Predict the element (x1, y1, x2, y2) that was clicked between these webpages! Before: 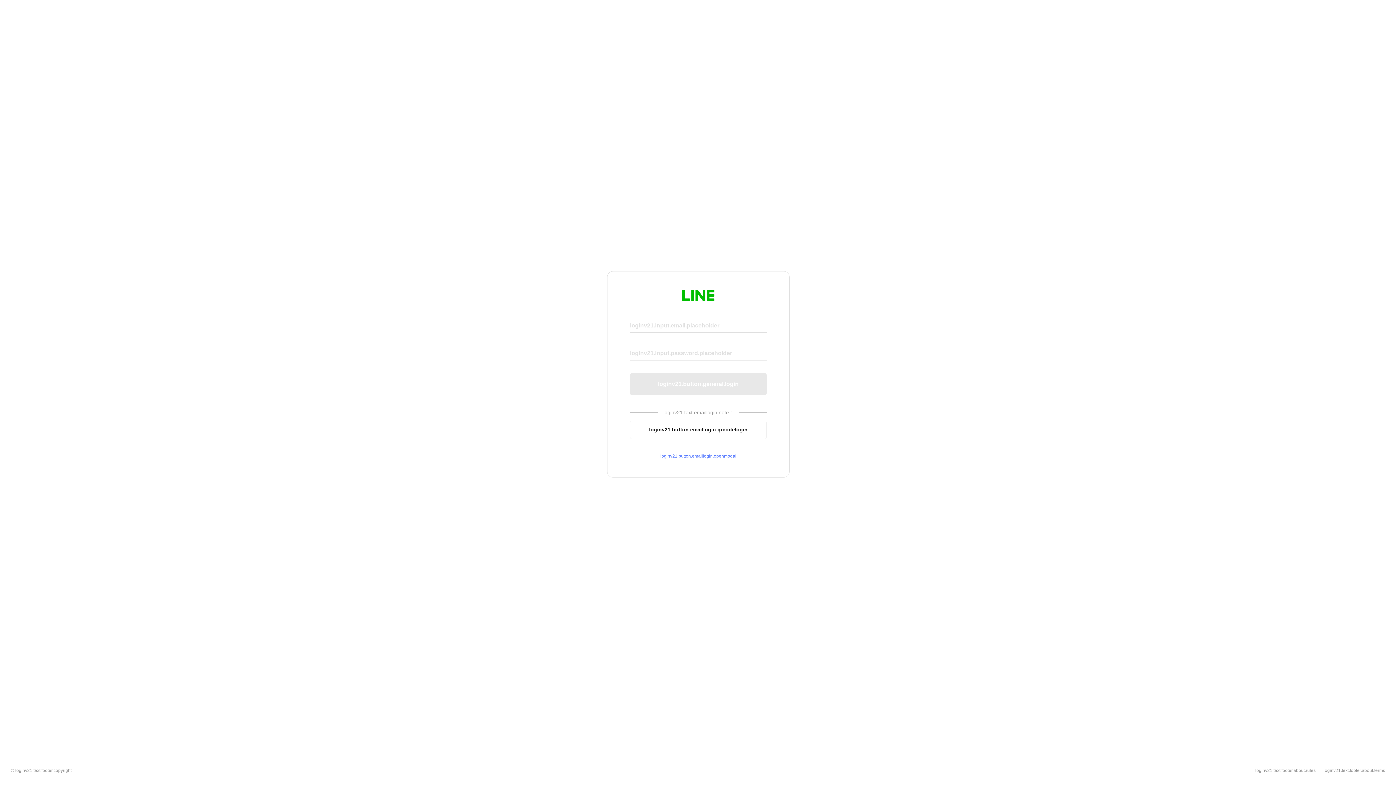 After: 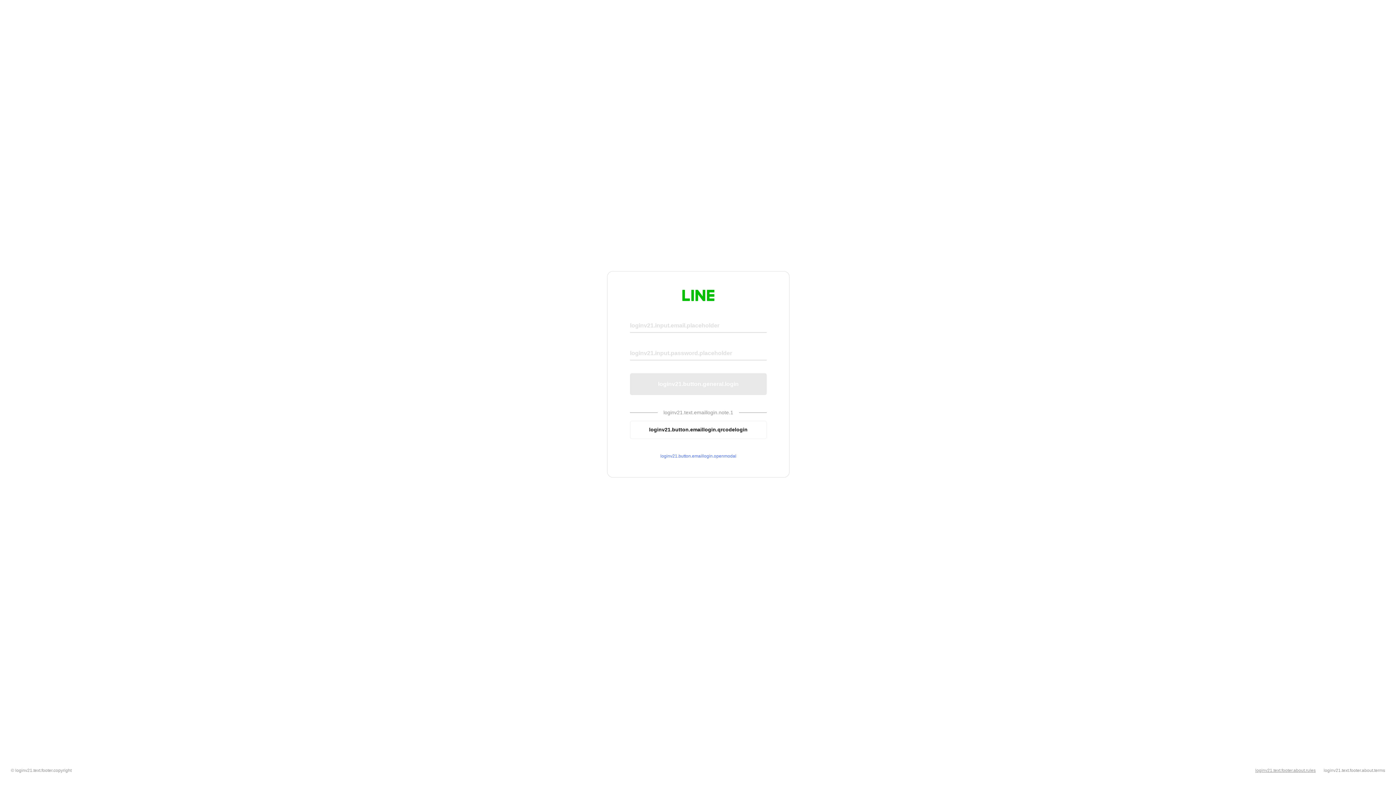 Action: bbox: (1255, 768, 1316, 773) label: loginv21.text.footer.about.rules